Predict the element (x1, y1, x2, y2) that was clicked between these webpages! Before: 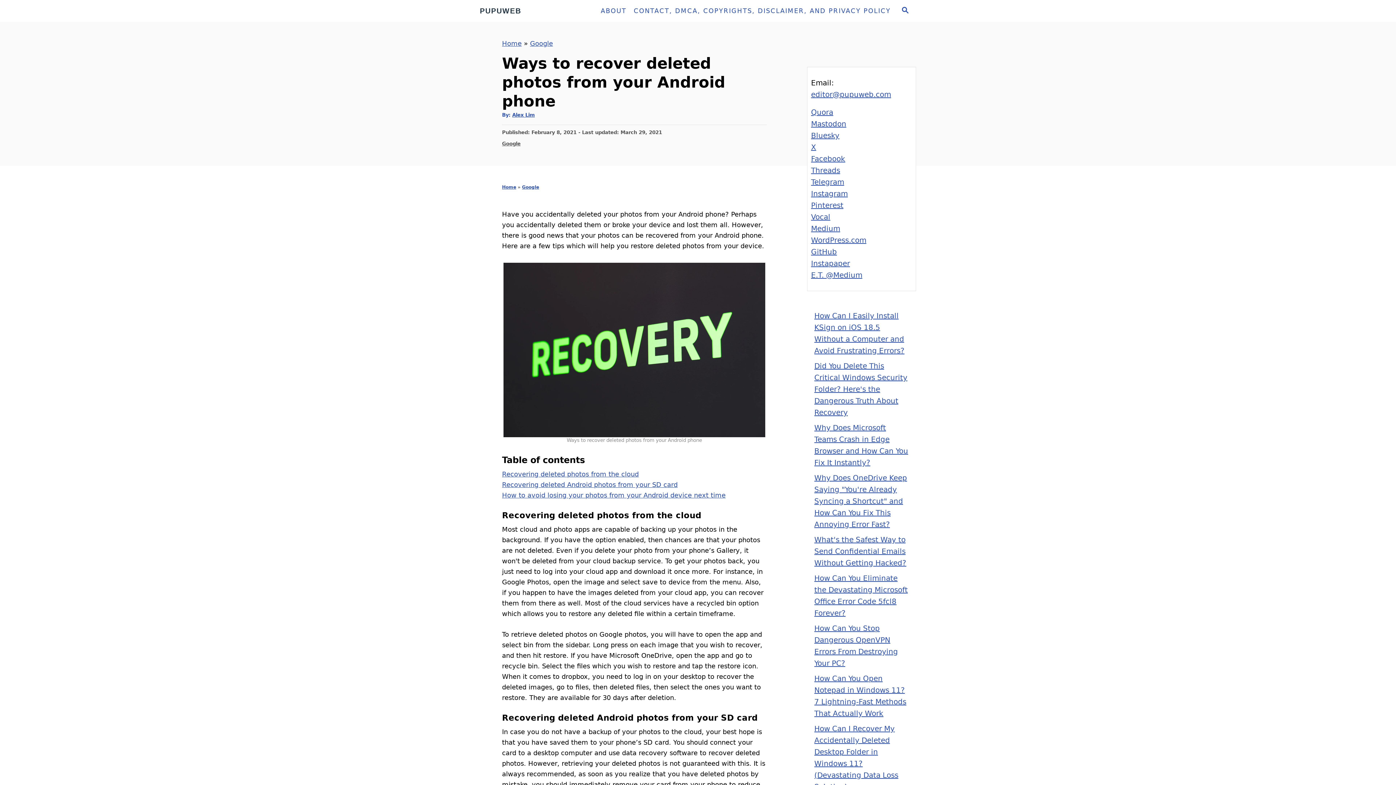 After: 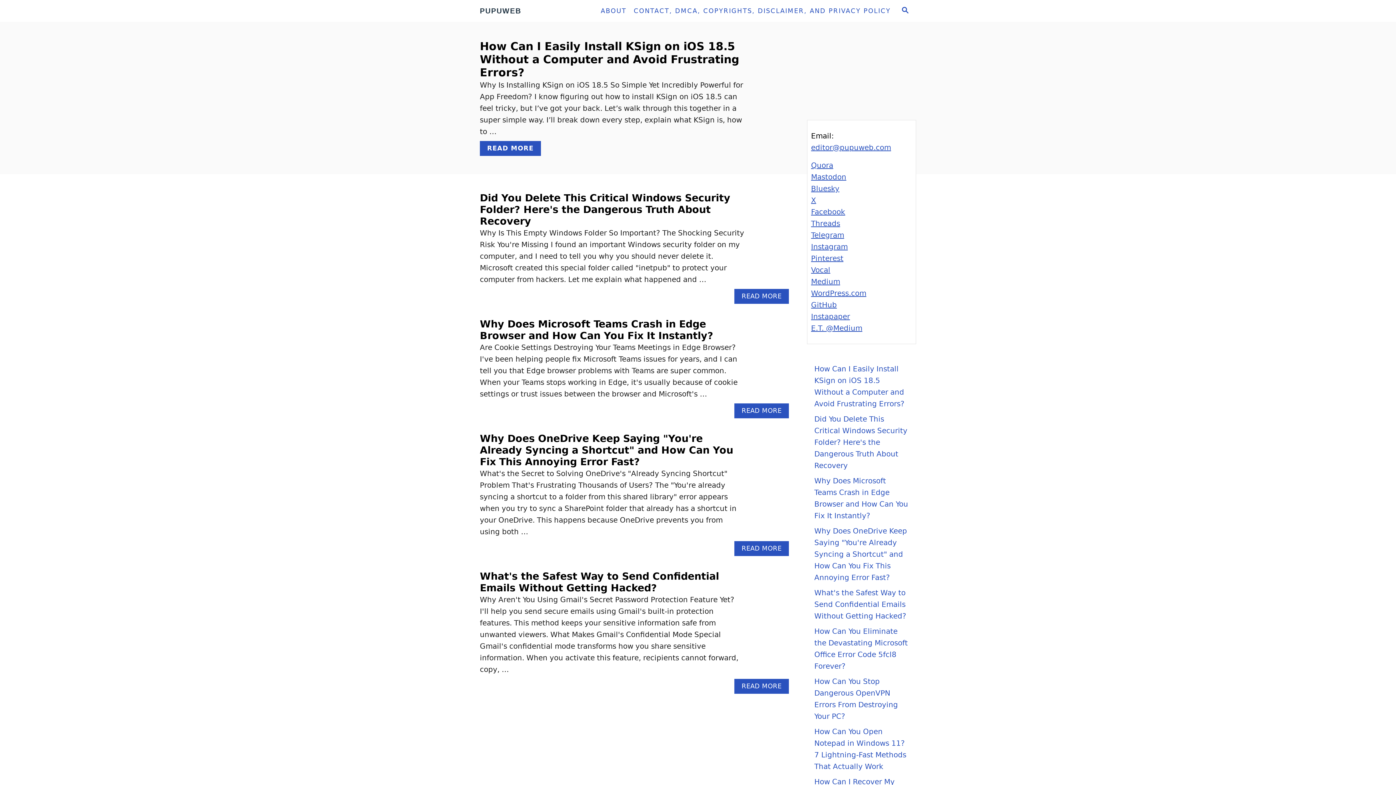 Action: label: PUPUWEB bbox: (480, 1, 593, 20)